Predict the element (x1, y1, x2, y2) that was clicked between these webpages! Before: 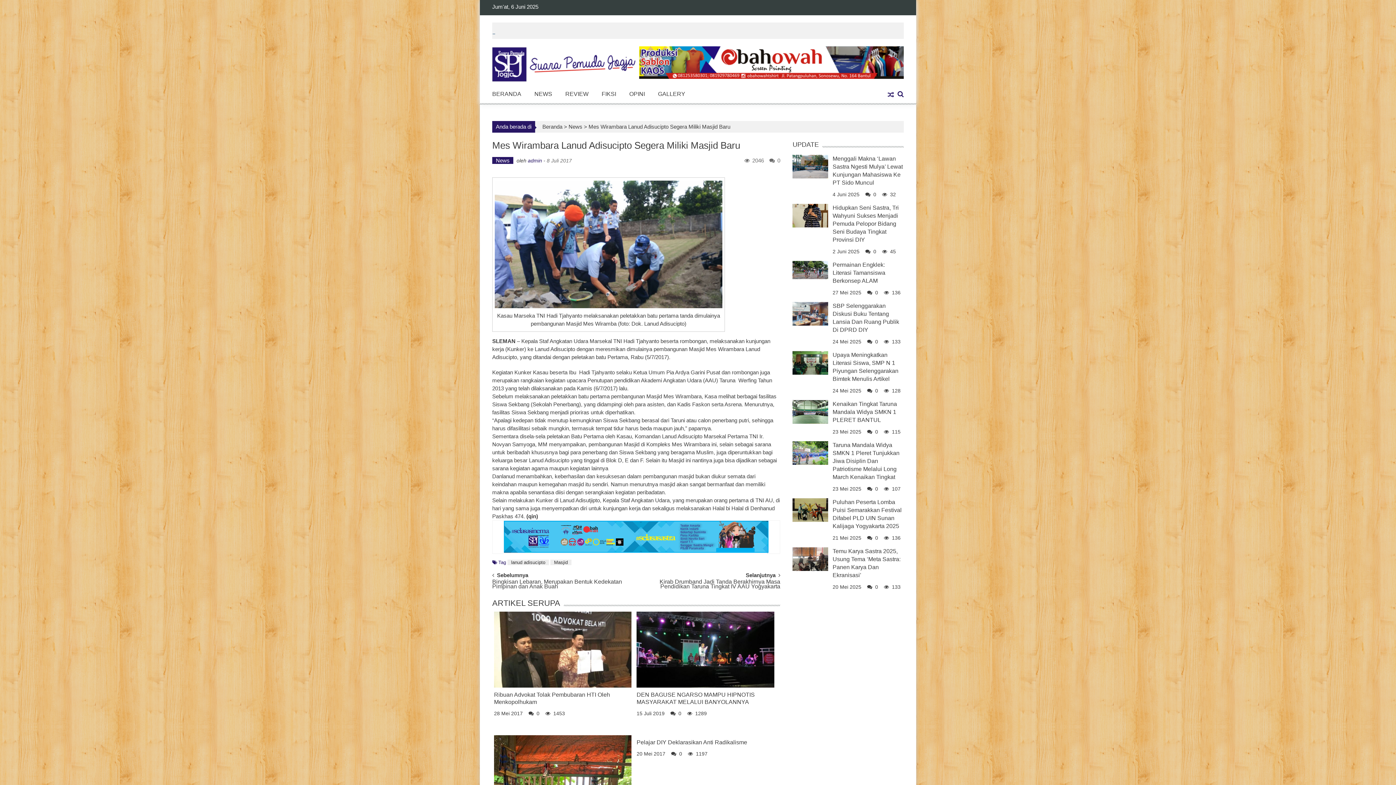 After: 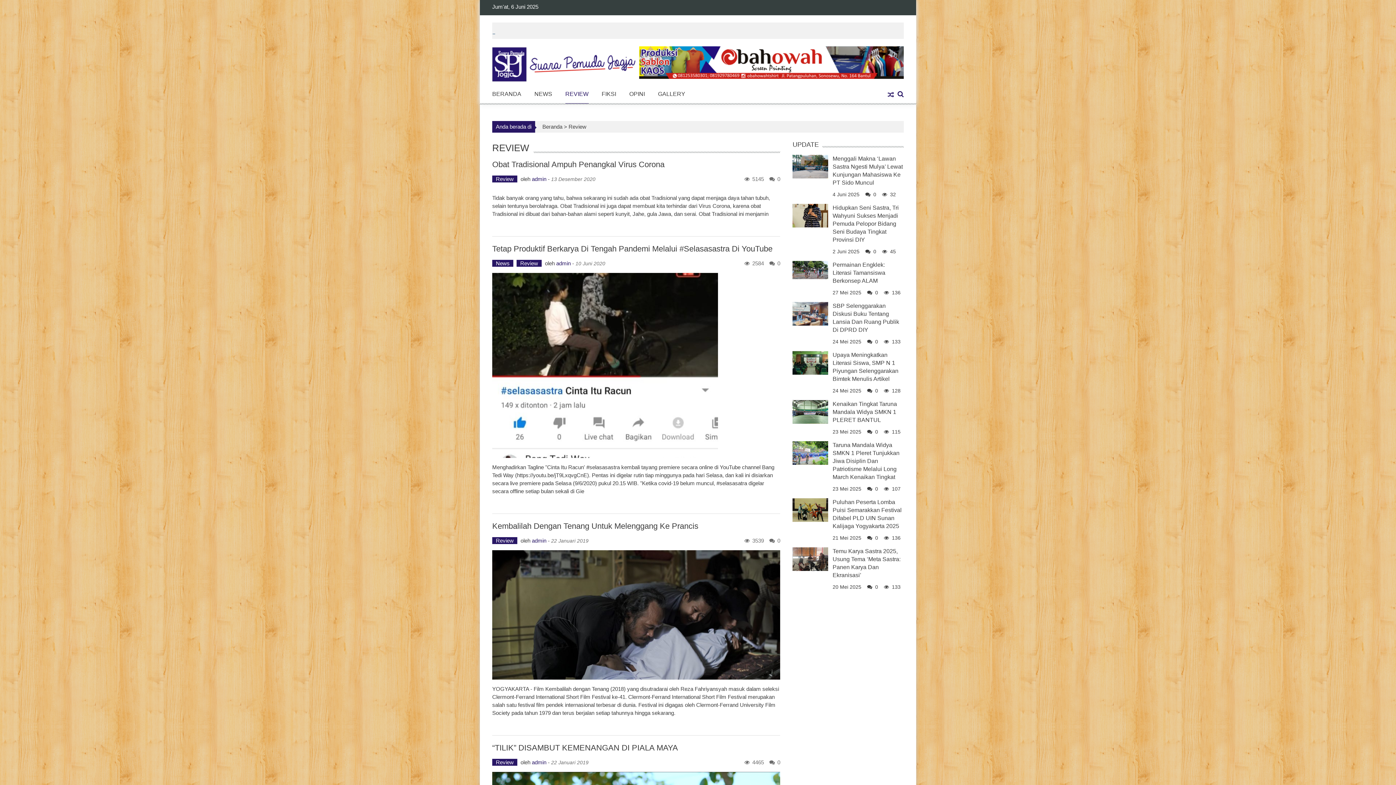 Action: bbox: (565, 89, 588, 98) label: REVIEW